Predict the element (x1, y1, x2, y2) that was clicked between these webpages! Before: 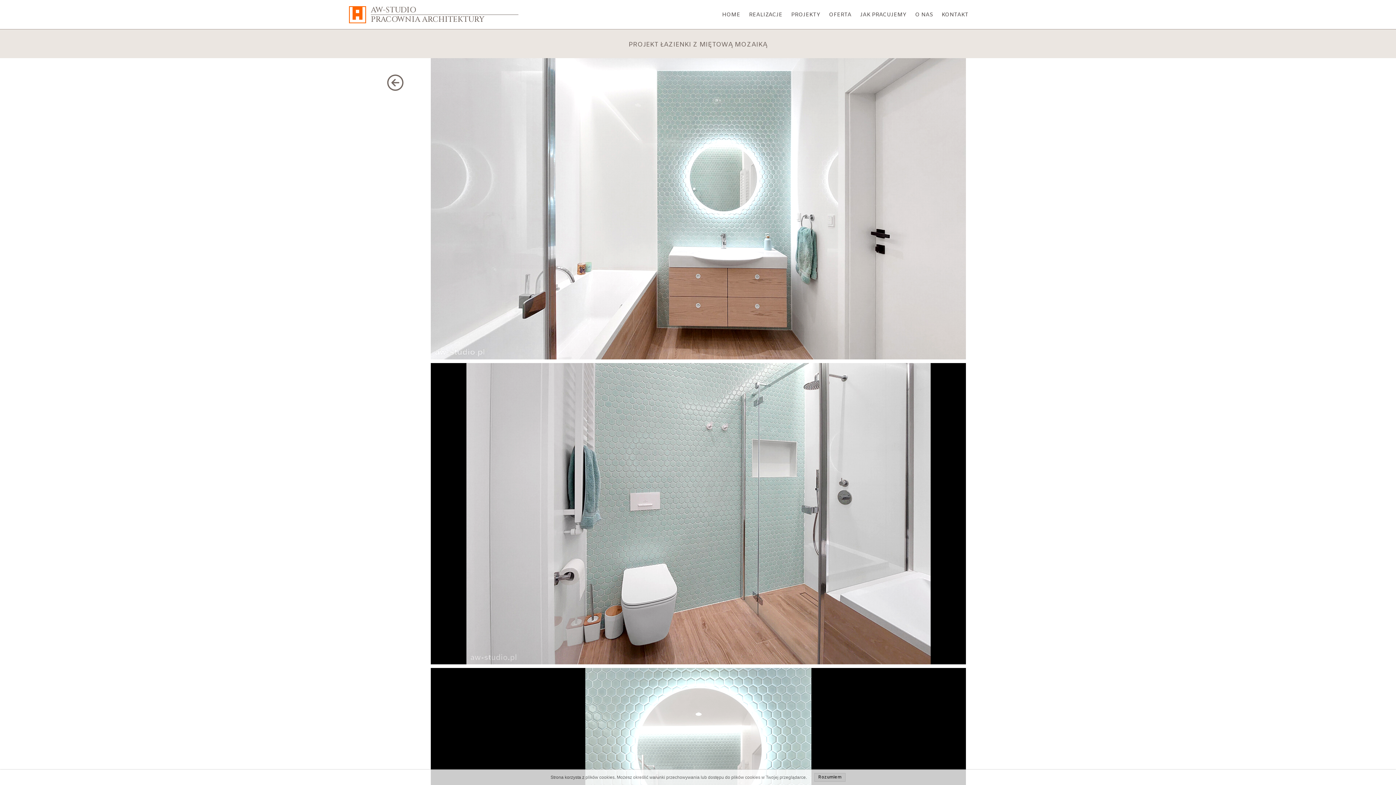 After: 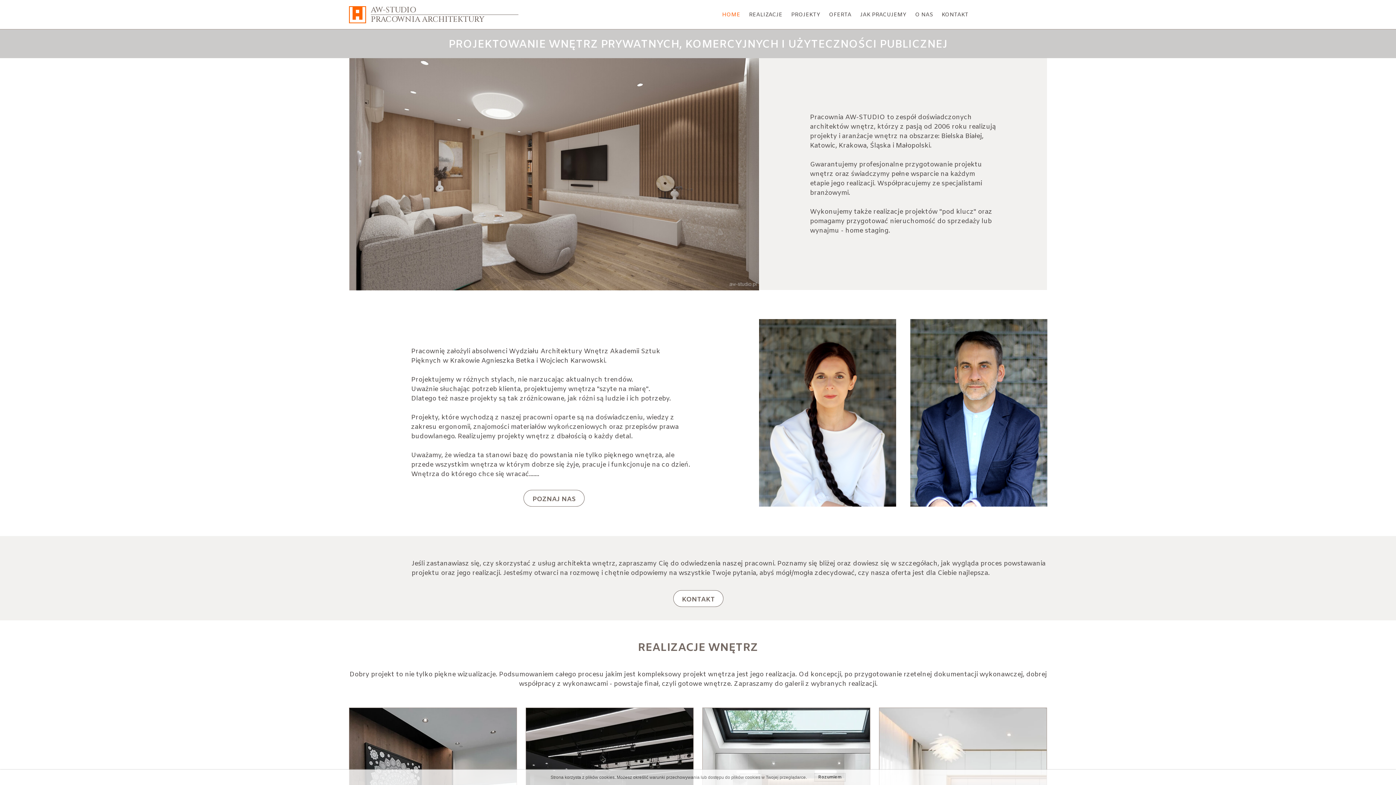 Action: bbox: (349, 17, 366, 25)